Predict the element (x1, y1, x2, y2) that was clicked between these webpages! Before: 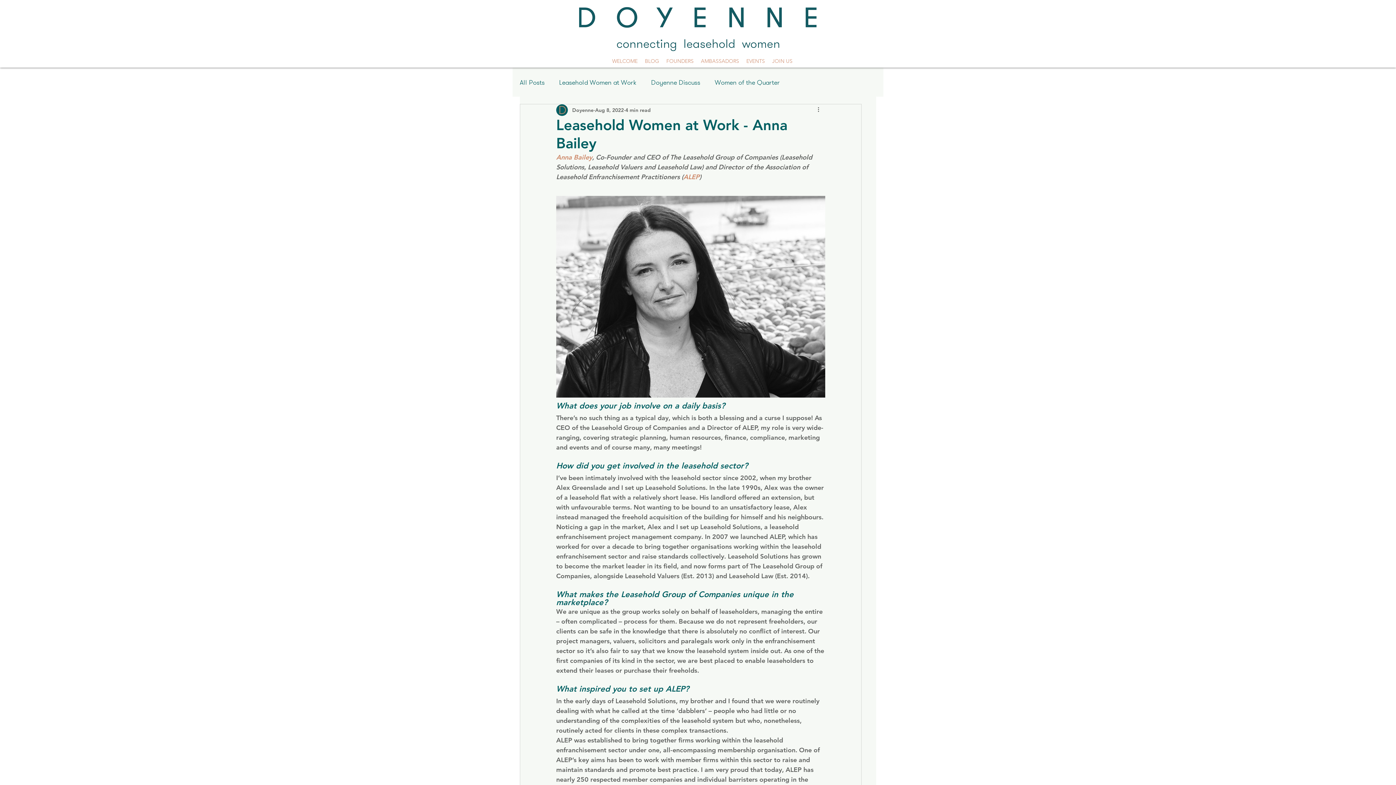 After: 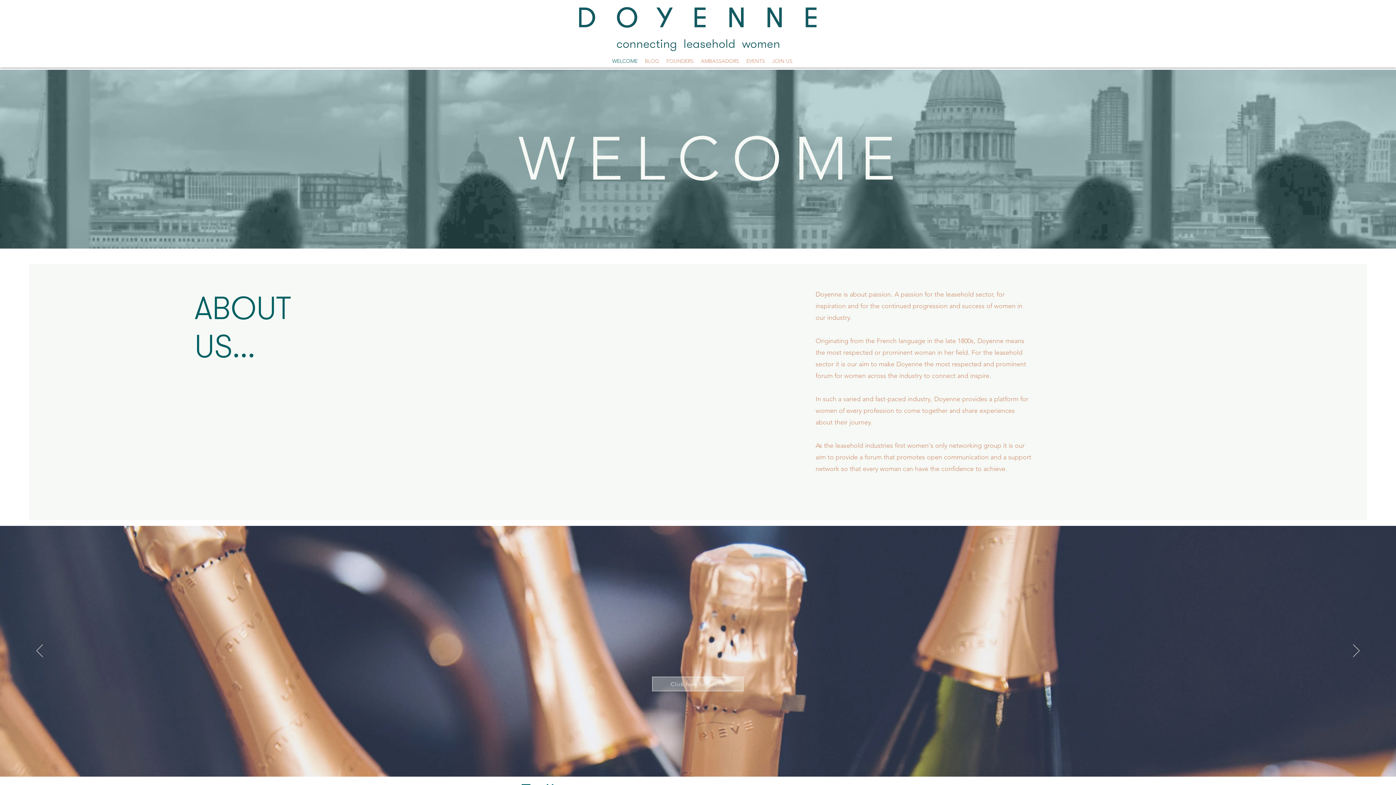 Action: label: WELCOME bbox: (608, 54, 641, 67)